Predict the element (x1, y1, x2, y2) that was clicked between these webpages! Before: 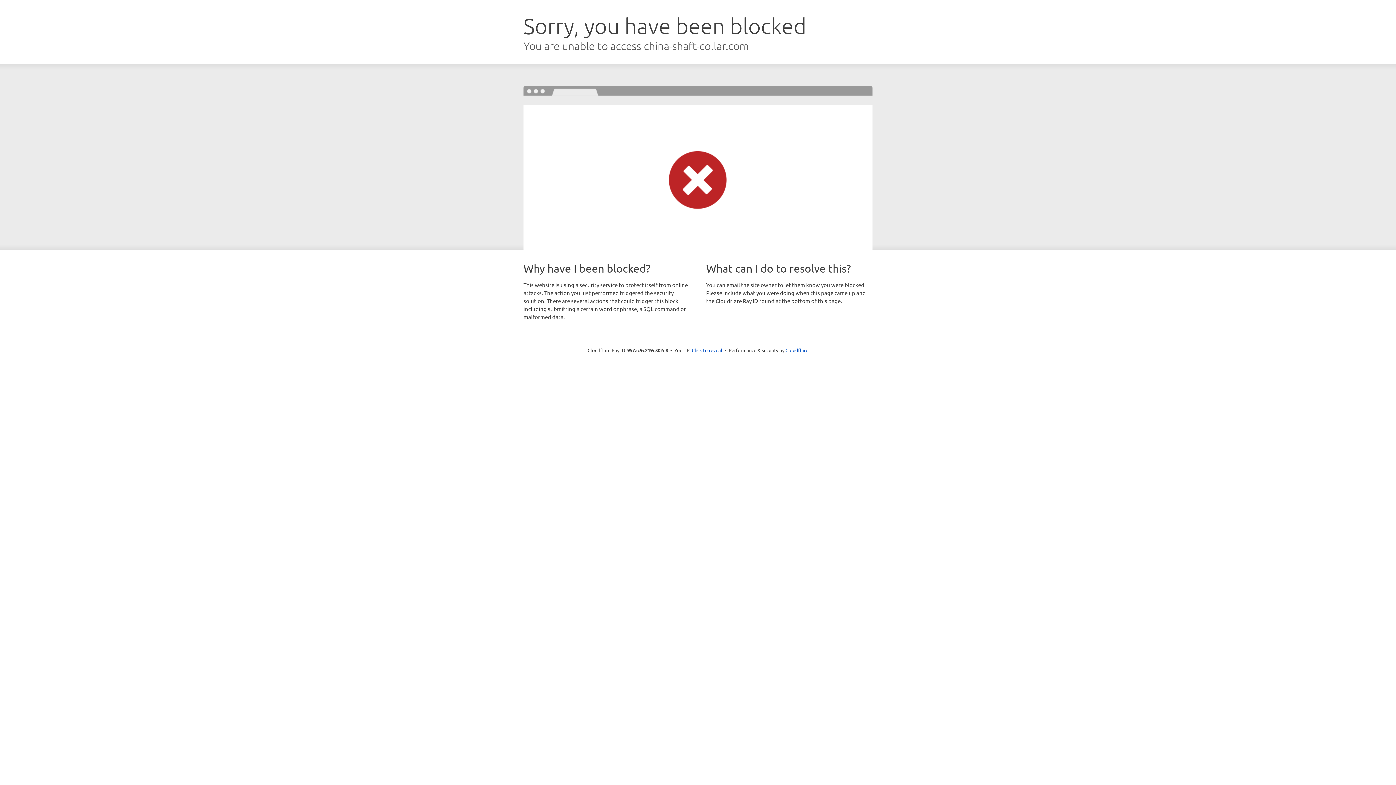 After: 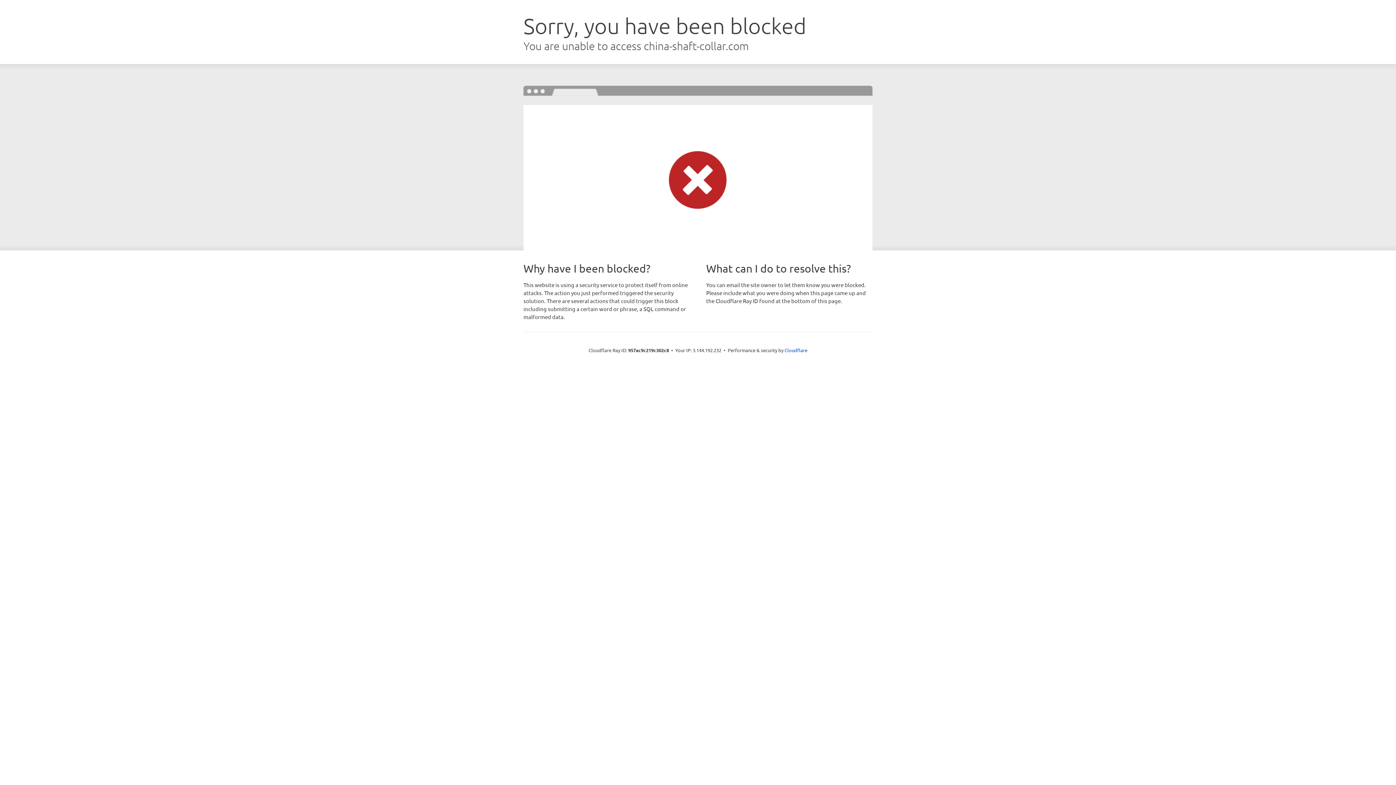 Action: bbox: (692, 346, 722, 353) label: Click to reveal